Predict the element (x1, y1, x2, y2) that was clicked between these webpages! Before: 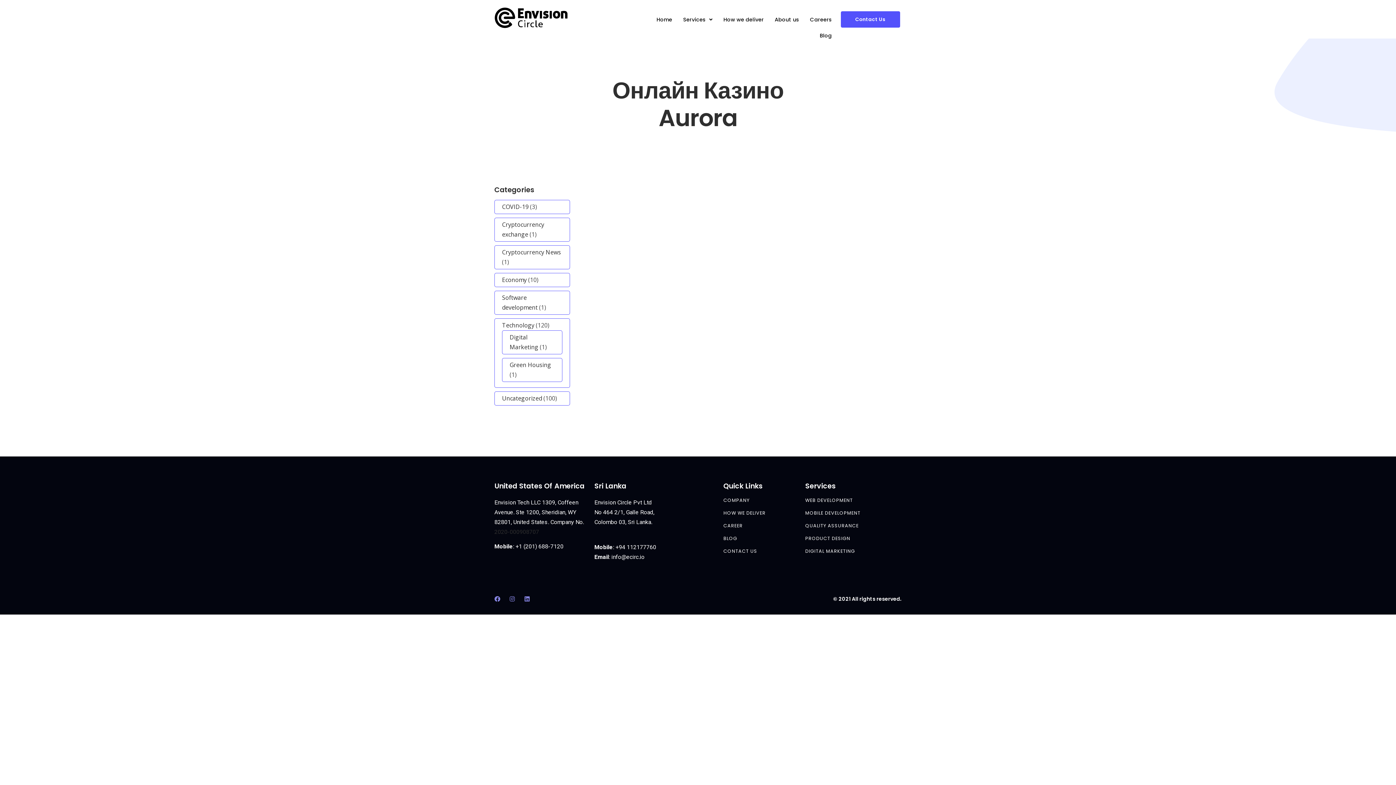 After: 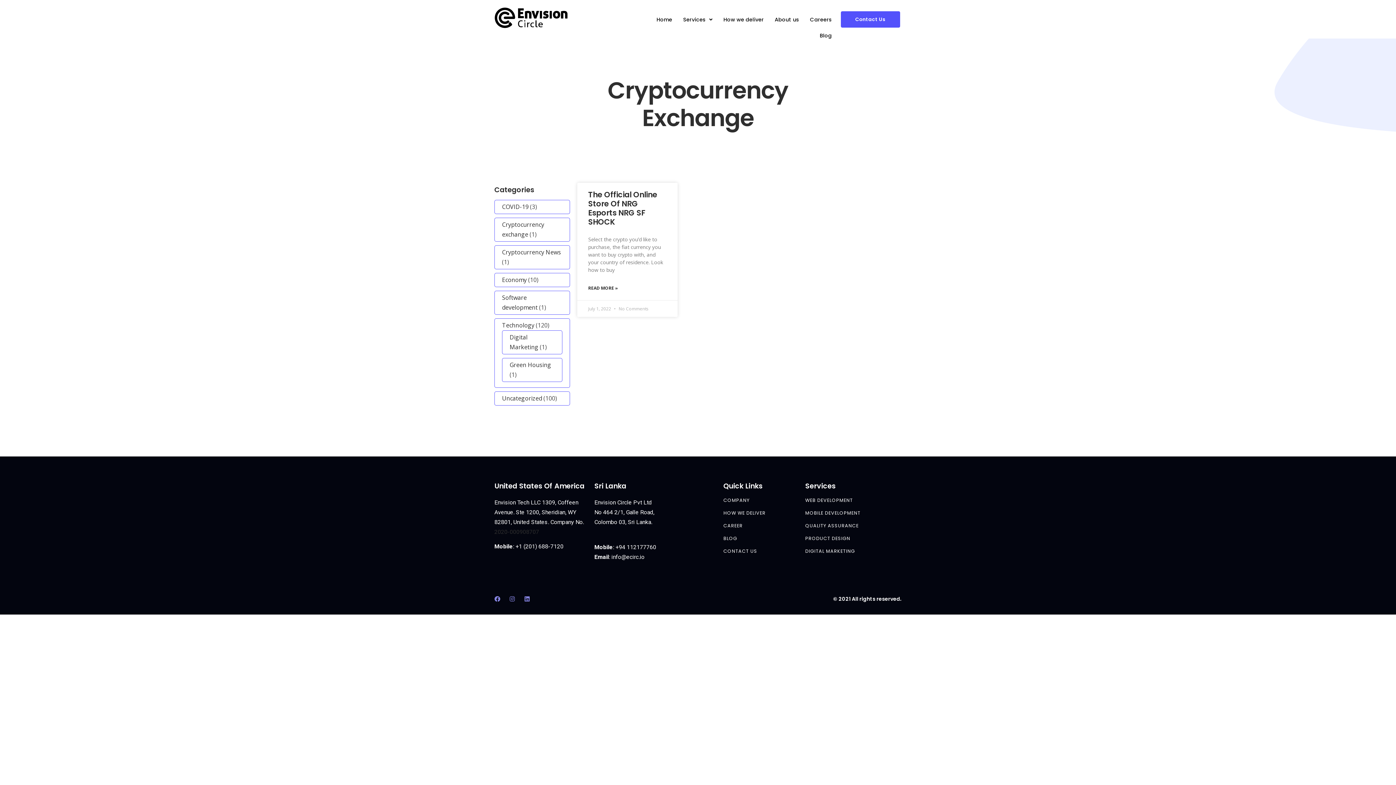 Action: bbox: (502, 220, 544, 238) label: Cryptocurrency exchange